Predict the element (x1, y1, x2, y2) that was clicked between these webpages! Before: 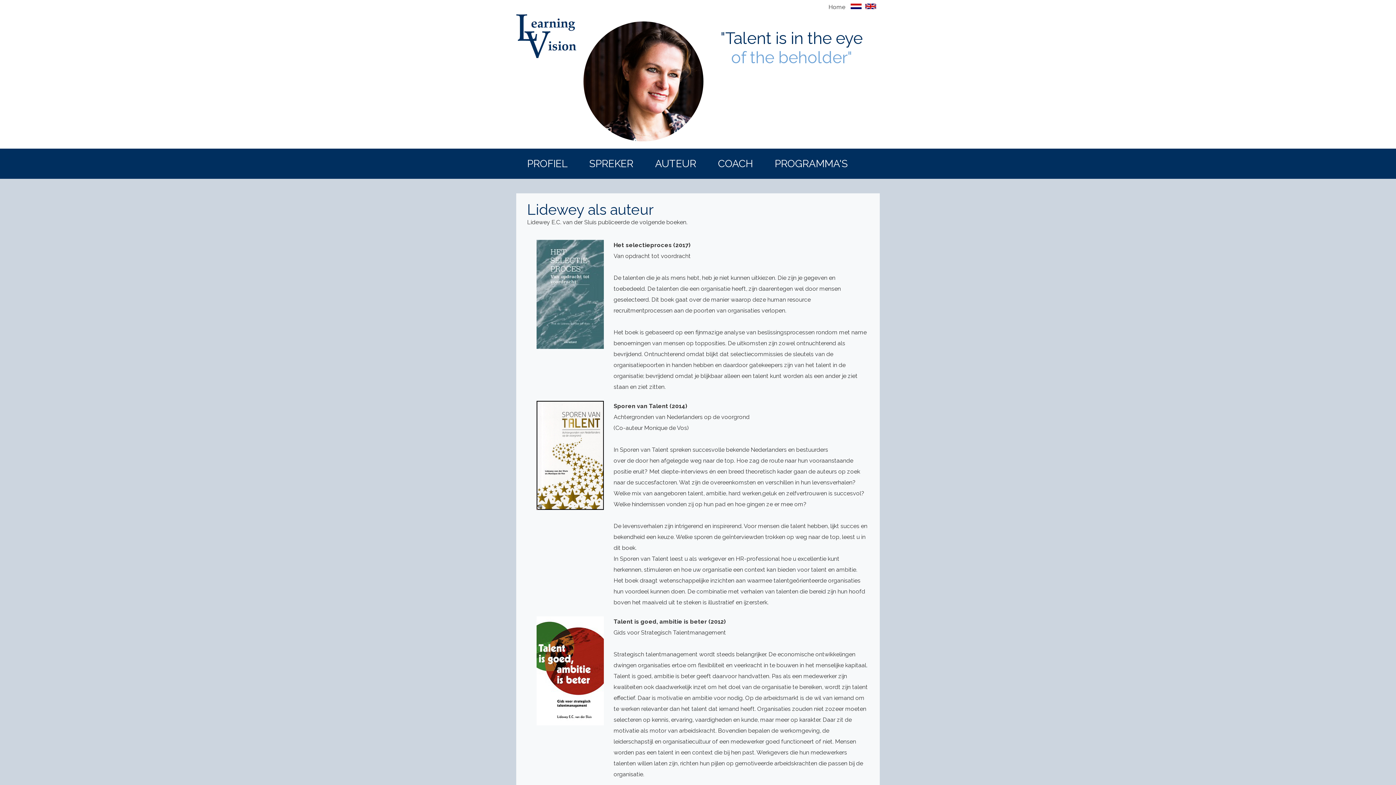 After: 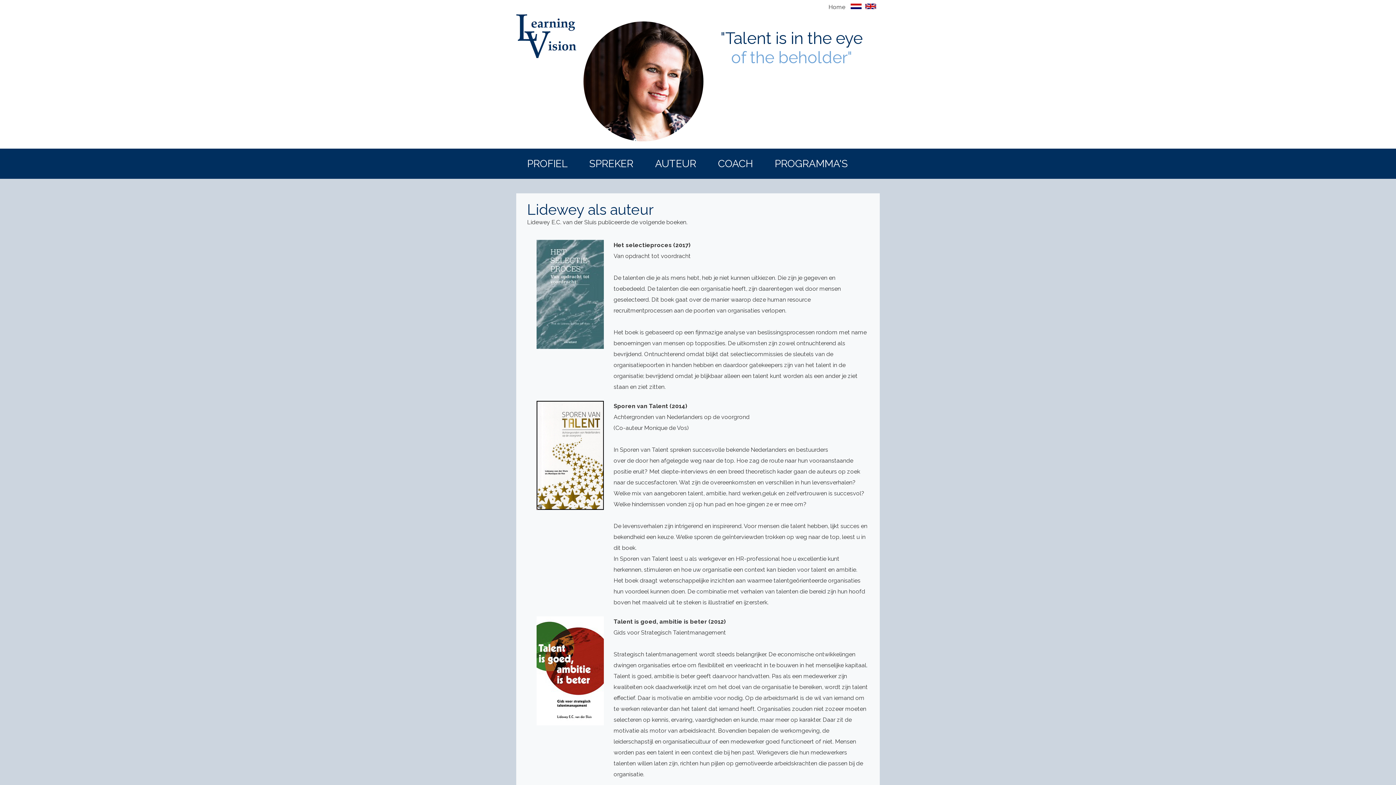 Action: bbox: (655, 157, 696, 169) label: AUTEUR